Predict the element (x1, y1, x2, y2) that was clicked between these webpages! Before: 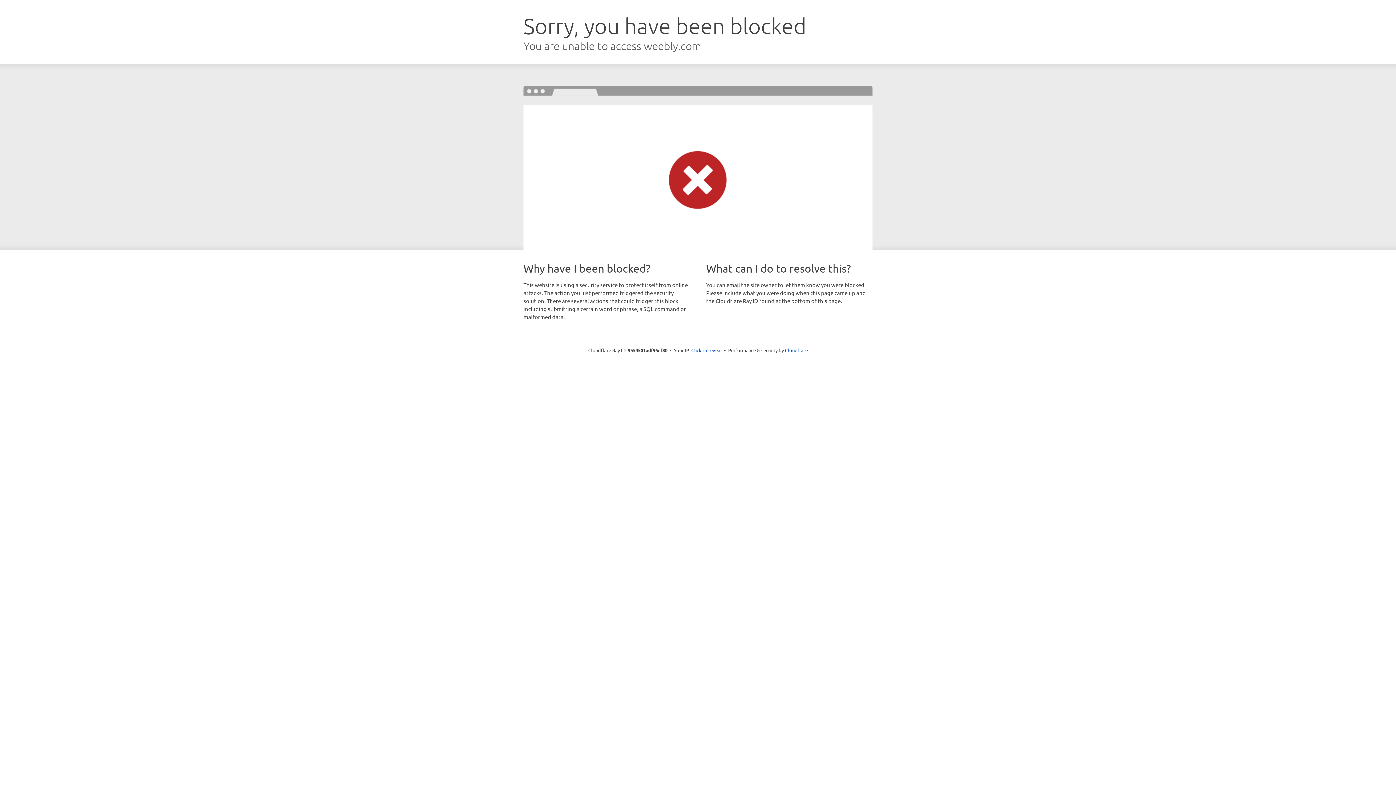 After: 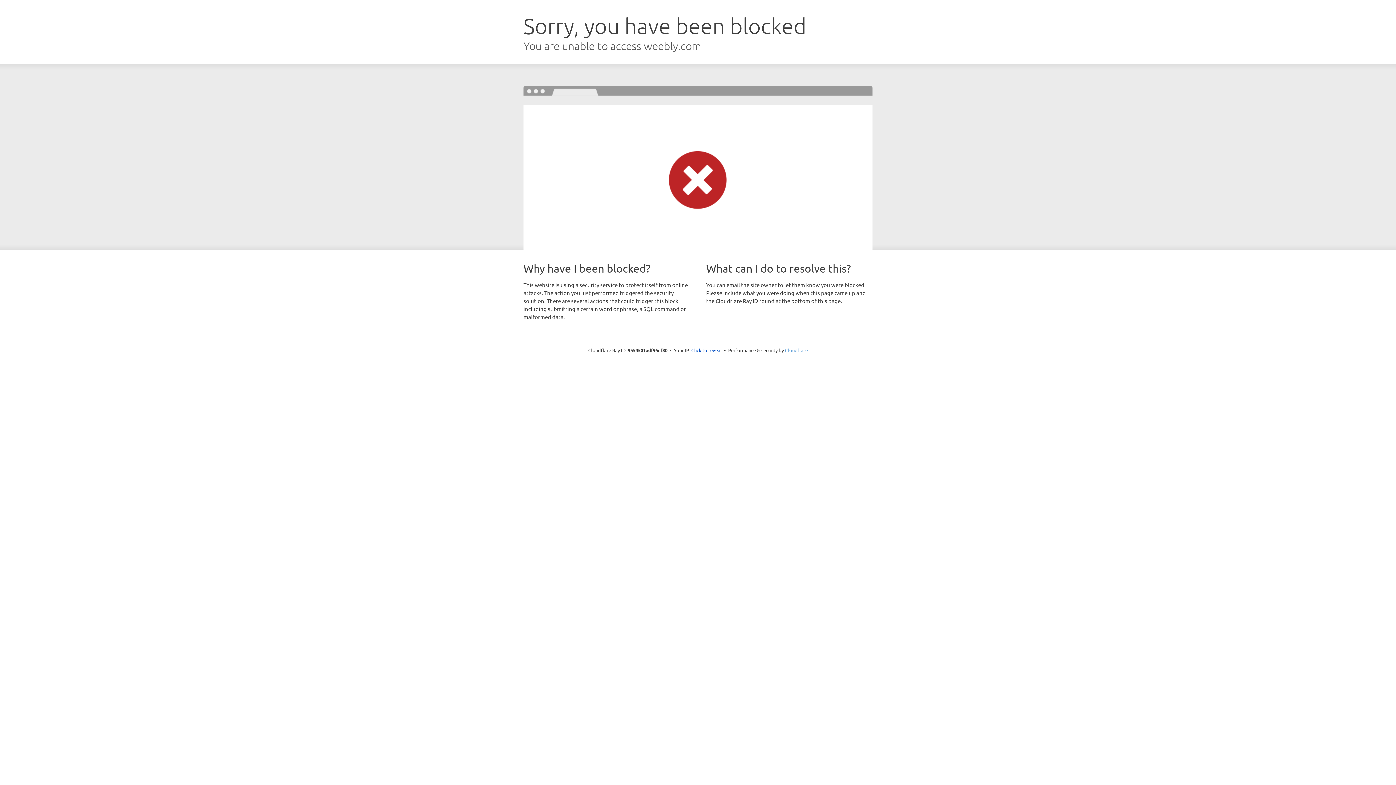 Action: label: Cloudflare bbox: (785, 347, 808, 353)